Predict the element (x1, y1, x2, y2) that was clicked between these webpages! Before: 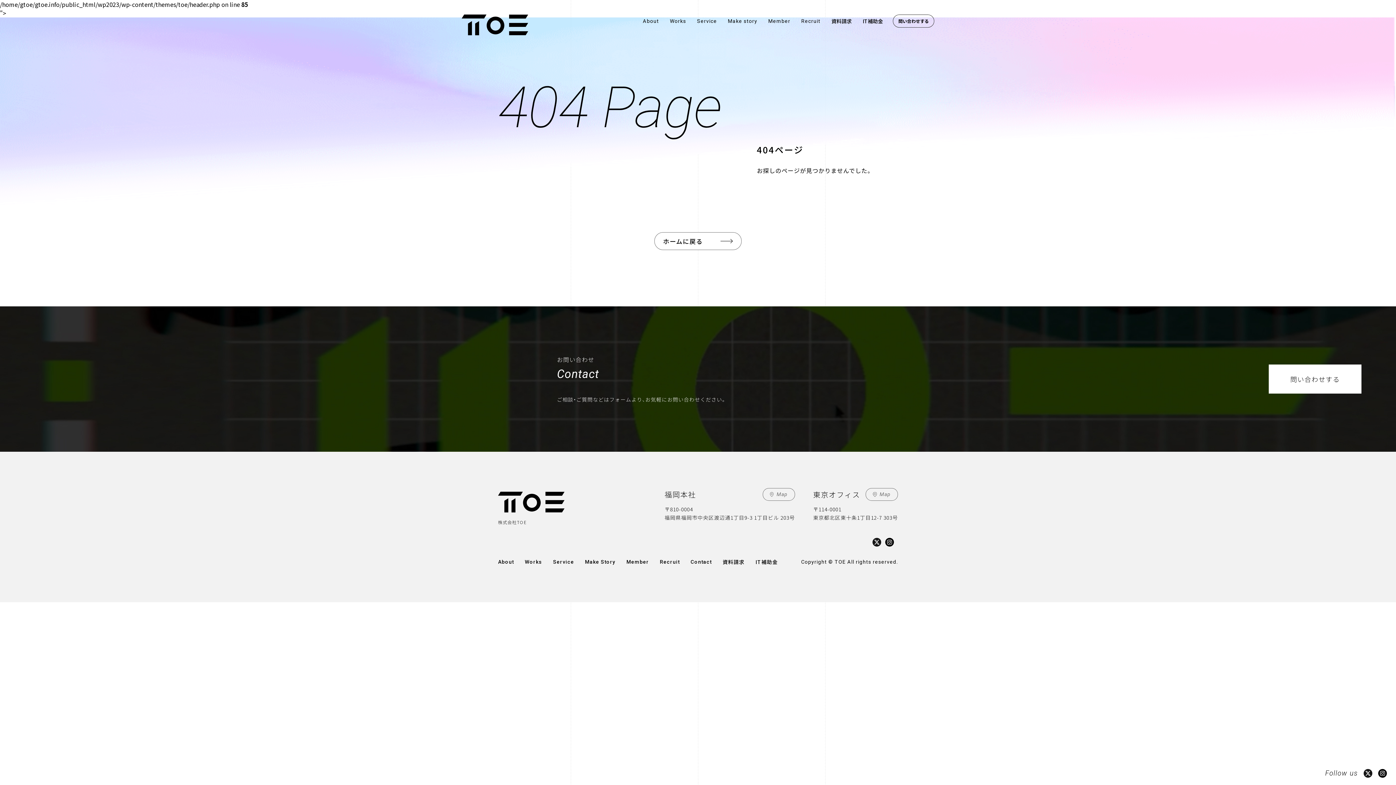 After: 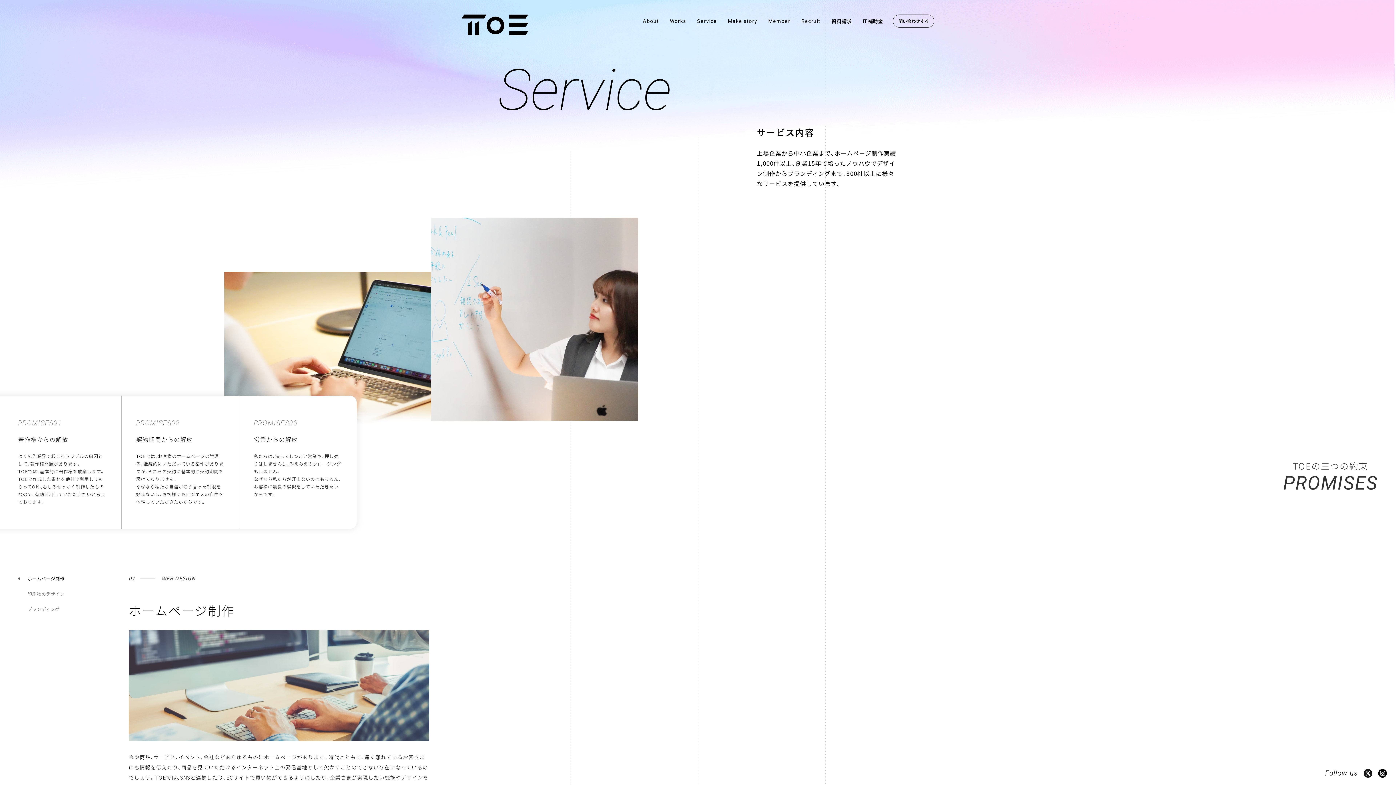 Action: label: Service bbox: (553, 558, 574, 566)